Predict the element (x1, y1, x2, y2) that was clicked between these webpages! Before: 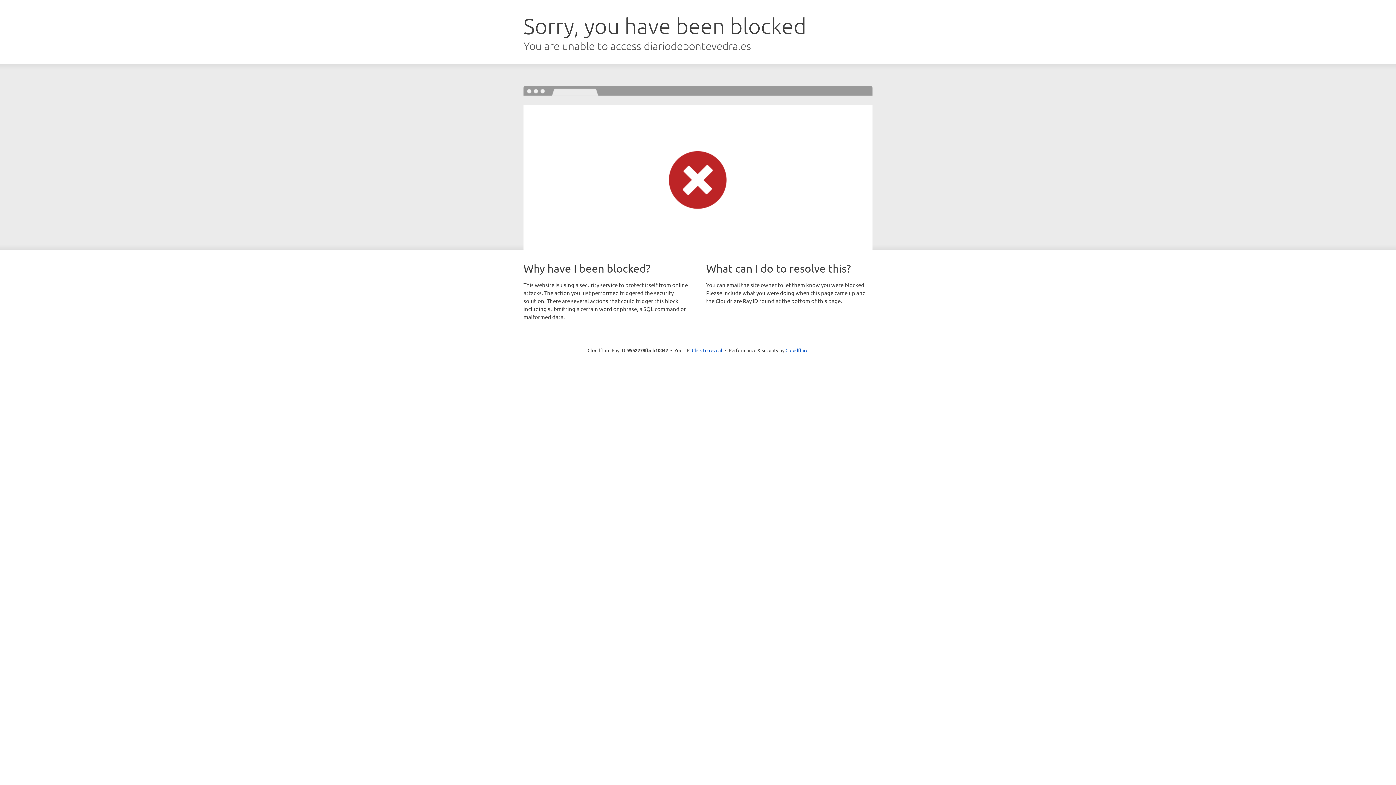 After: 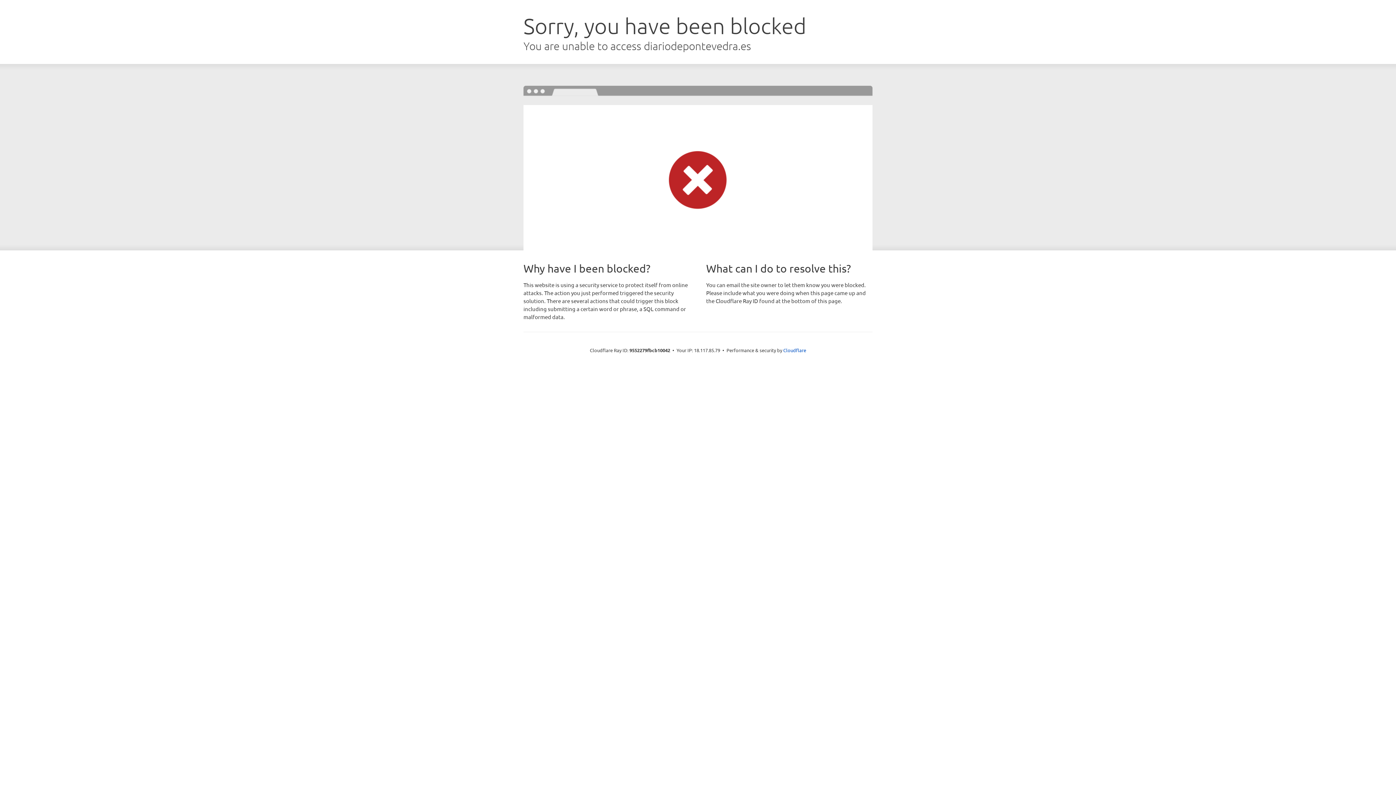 Action: bbox: (692, 346, 722, 353) label: Click to reveal